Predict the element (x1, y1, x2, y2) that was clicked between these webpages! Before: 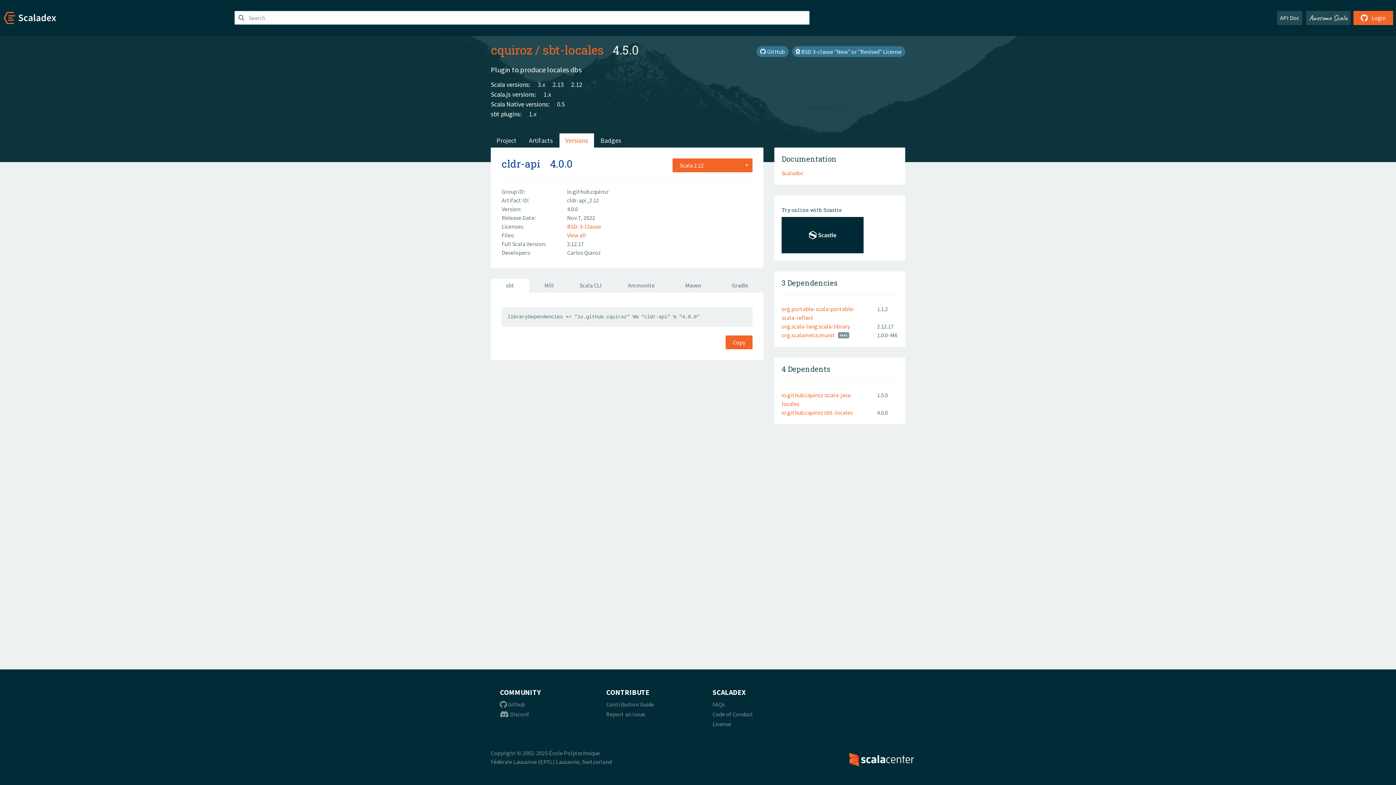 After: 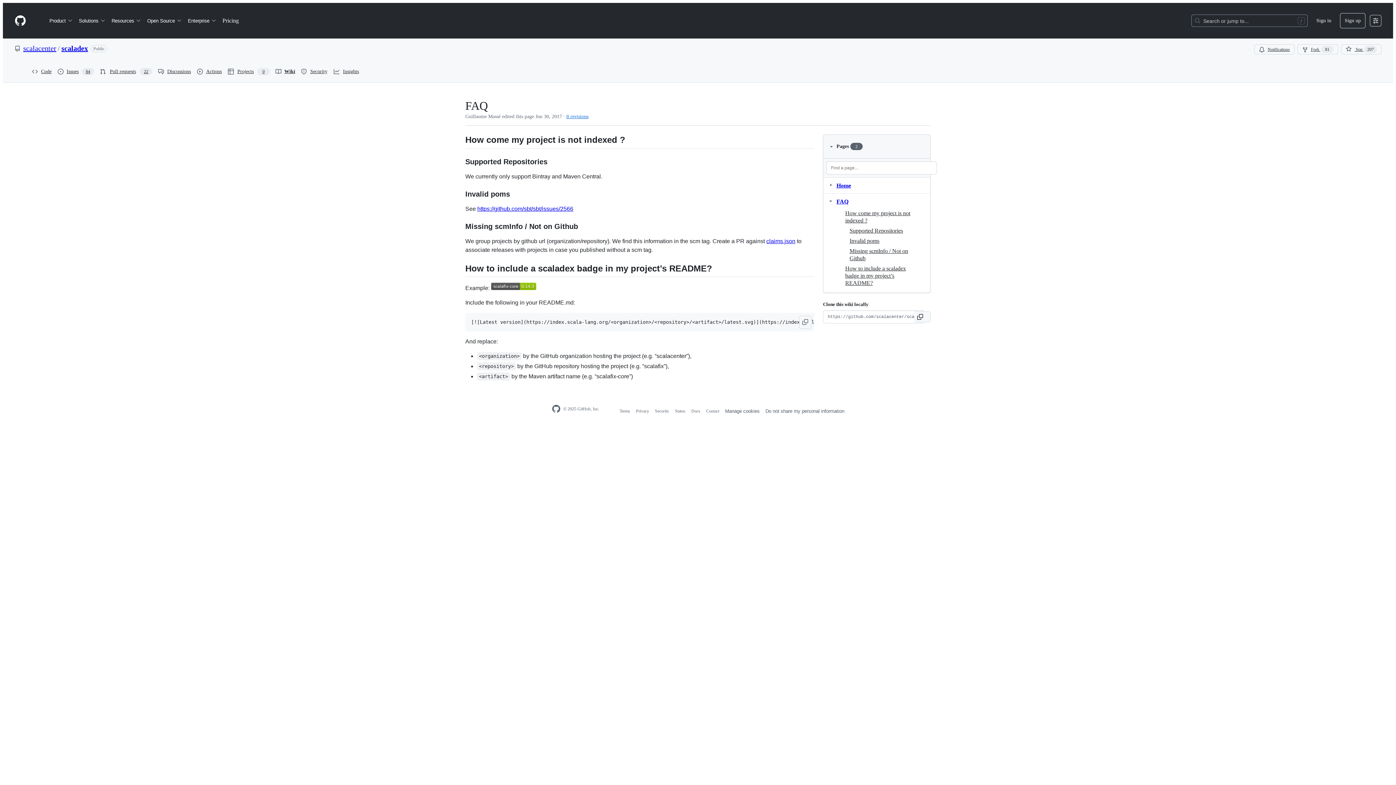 Action: bbox: (712, 701, 725, 708) label: FAQs